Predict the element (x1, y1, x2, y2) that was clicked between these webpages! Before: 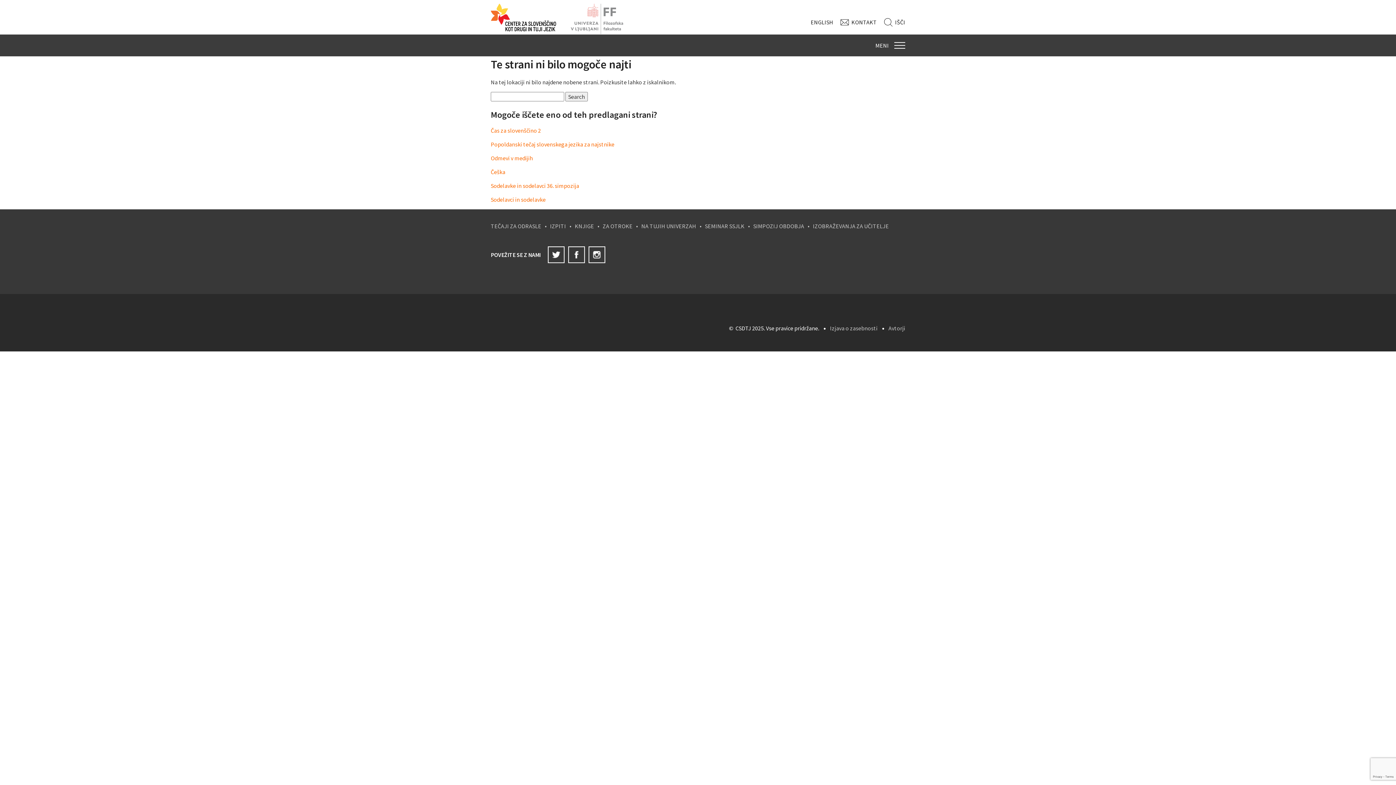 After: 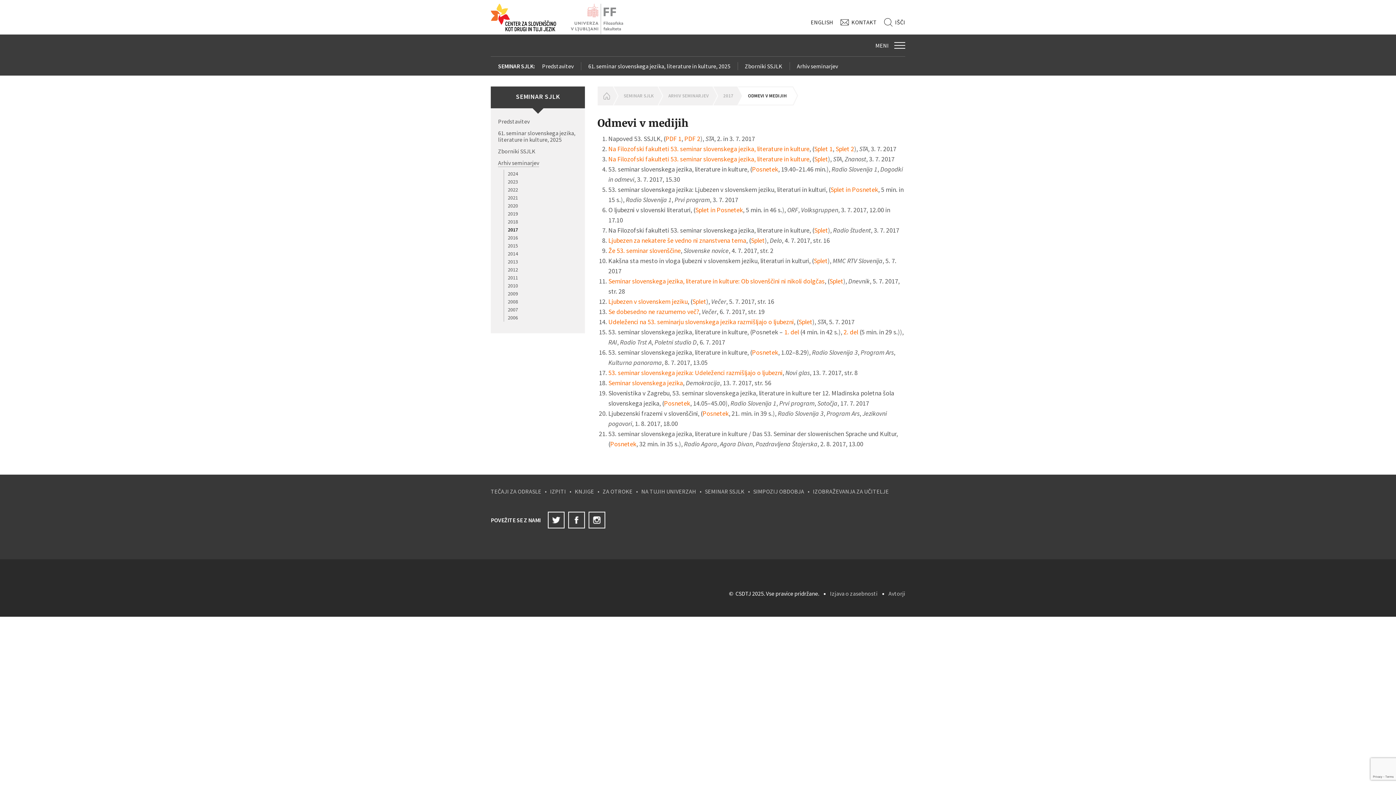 Action: label: Odmevi v medijih bbox: (490, 154, 533, 161)